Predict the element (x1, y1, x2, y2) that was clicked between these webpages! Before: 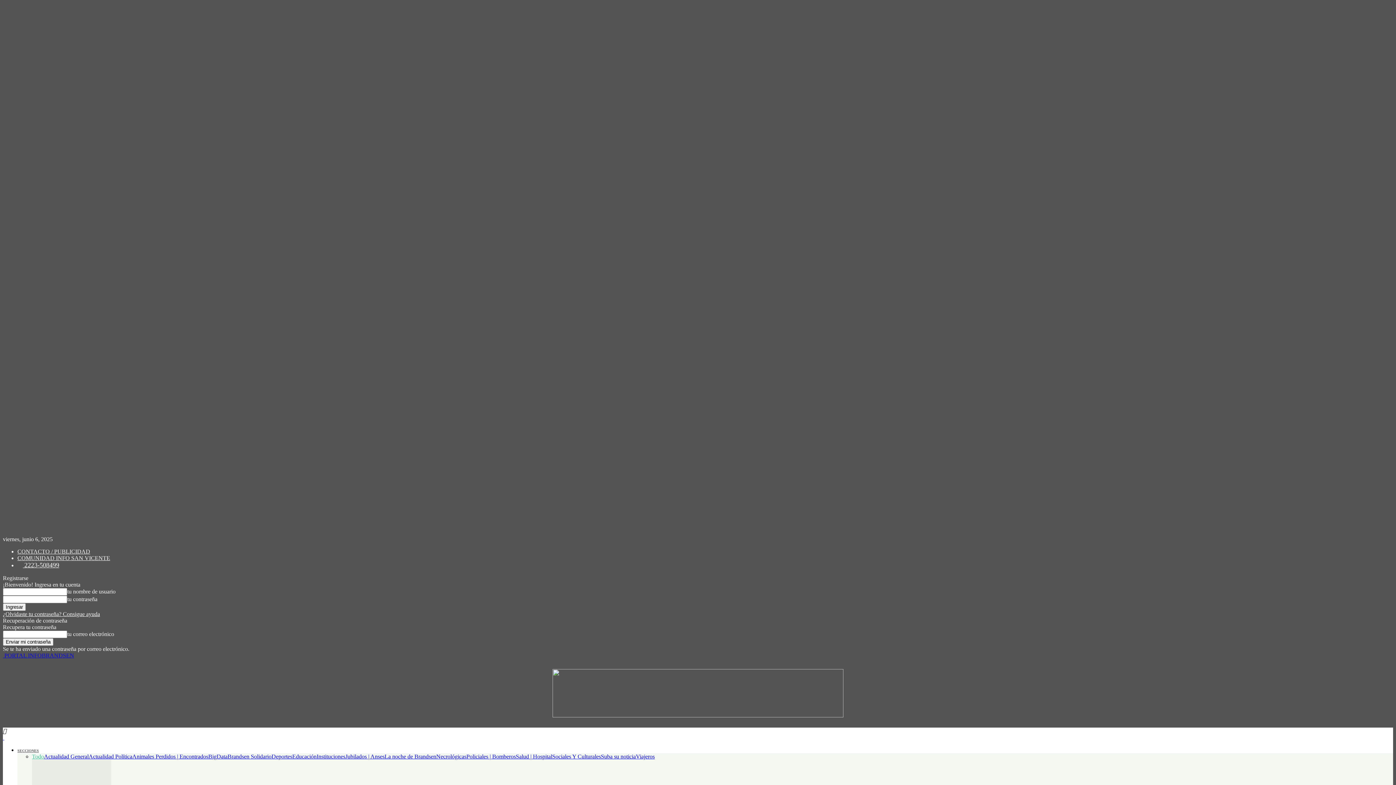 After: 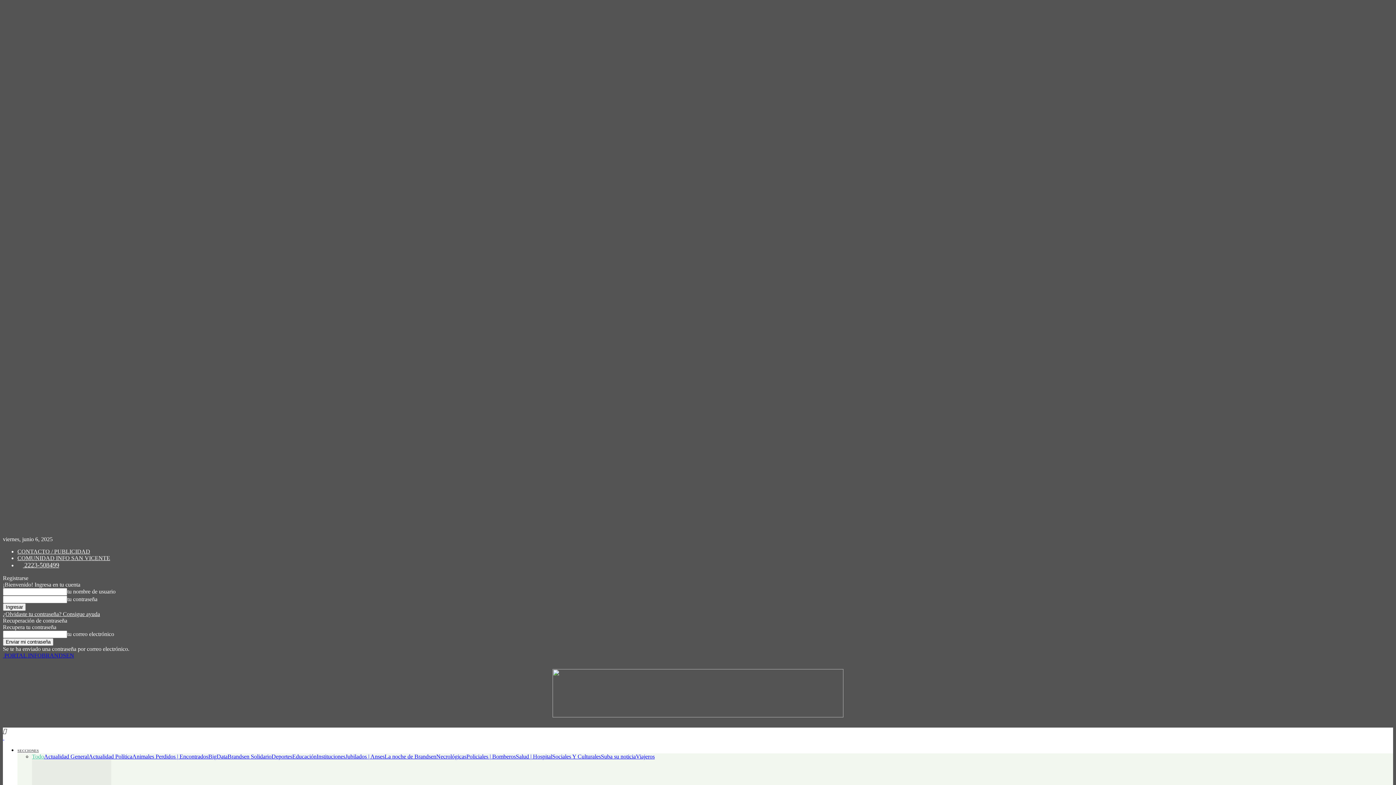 Action: label: ¿Olvidaste tu contraseña? Consigue ayuda bbox: (2, 611, 100, 617)